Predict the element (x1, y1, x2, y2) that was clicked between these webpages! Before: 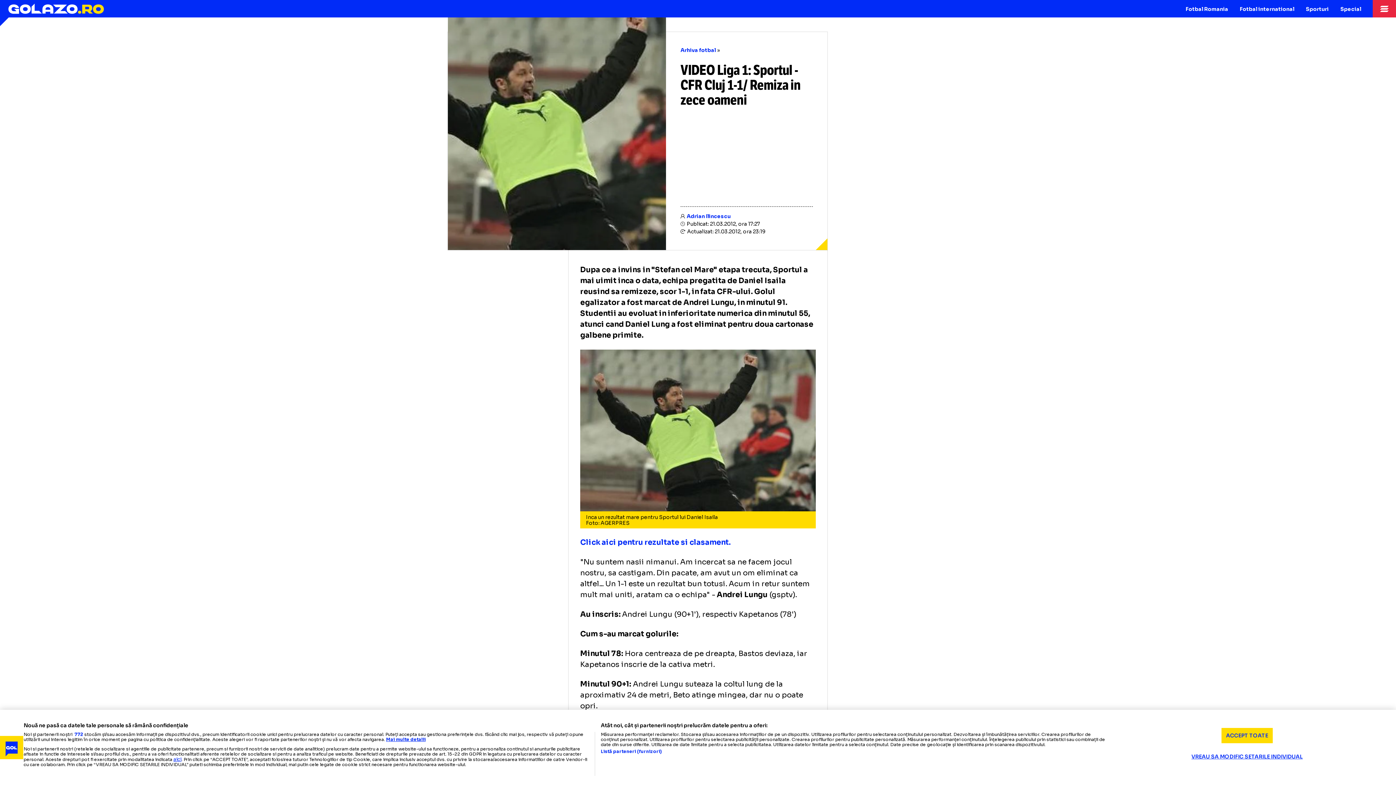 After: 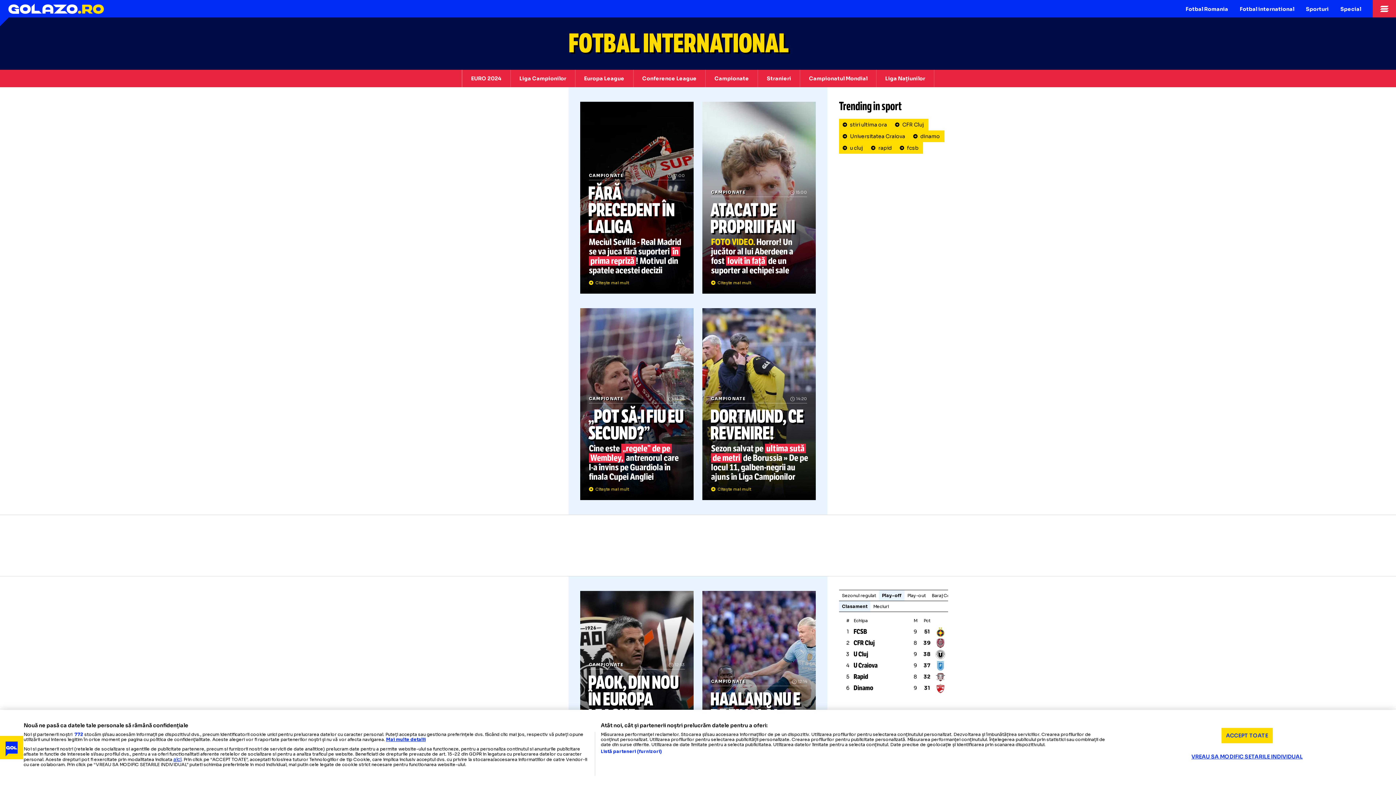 Action: label: Fotbal international bbox: (1234, 0, 1300, 17)